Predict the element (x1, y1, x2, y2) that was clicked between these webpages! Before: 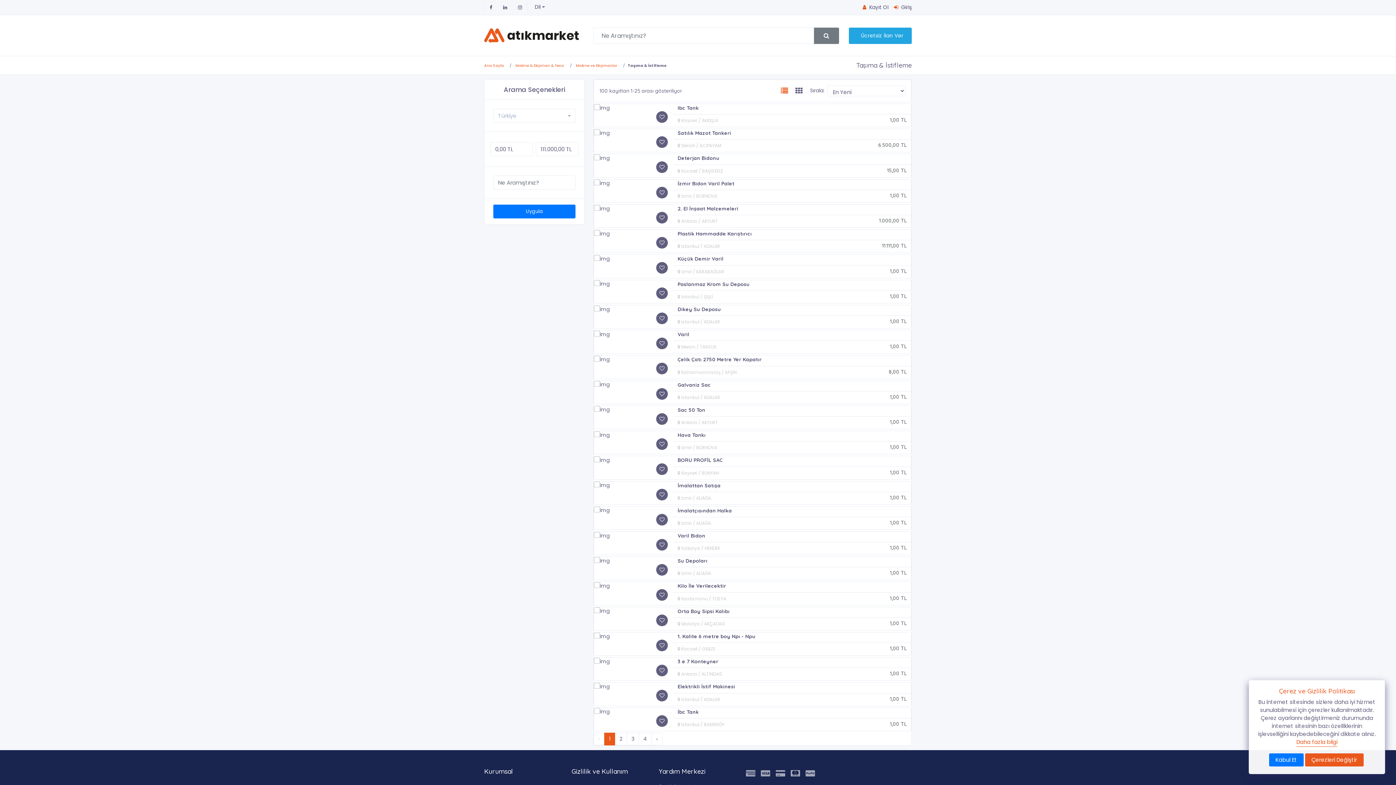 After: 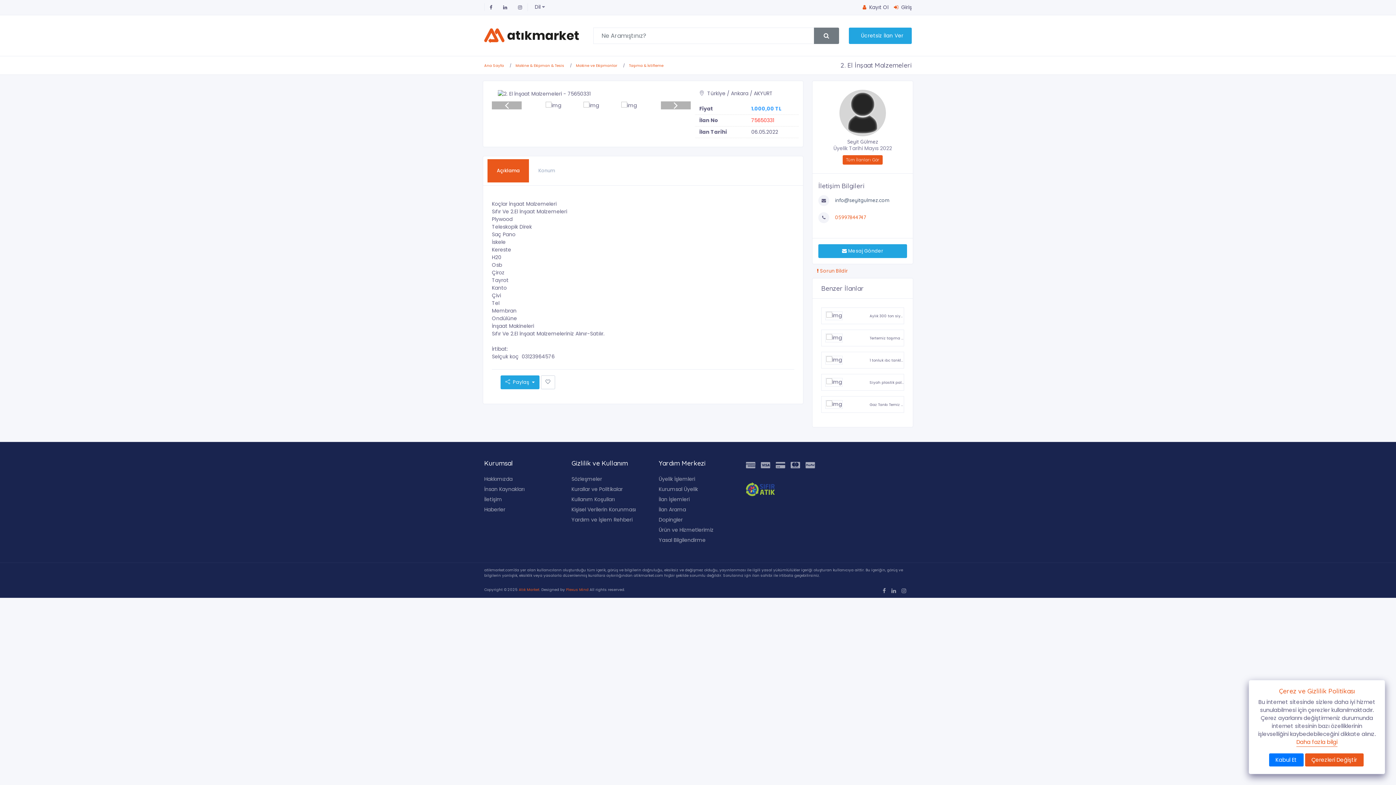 Action: label: 2. El İnşaat Malzemeleri bbox: (677, 206, 906, 214)